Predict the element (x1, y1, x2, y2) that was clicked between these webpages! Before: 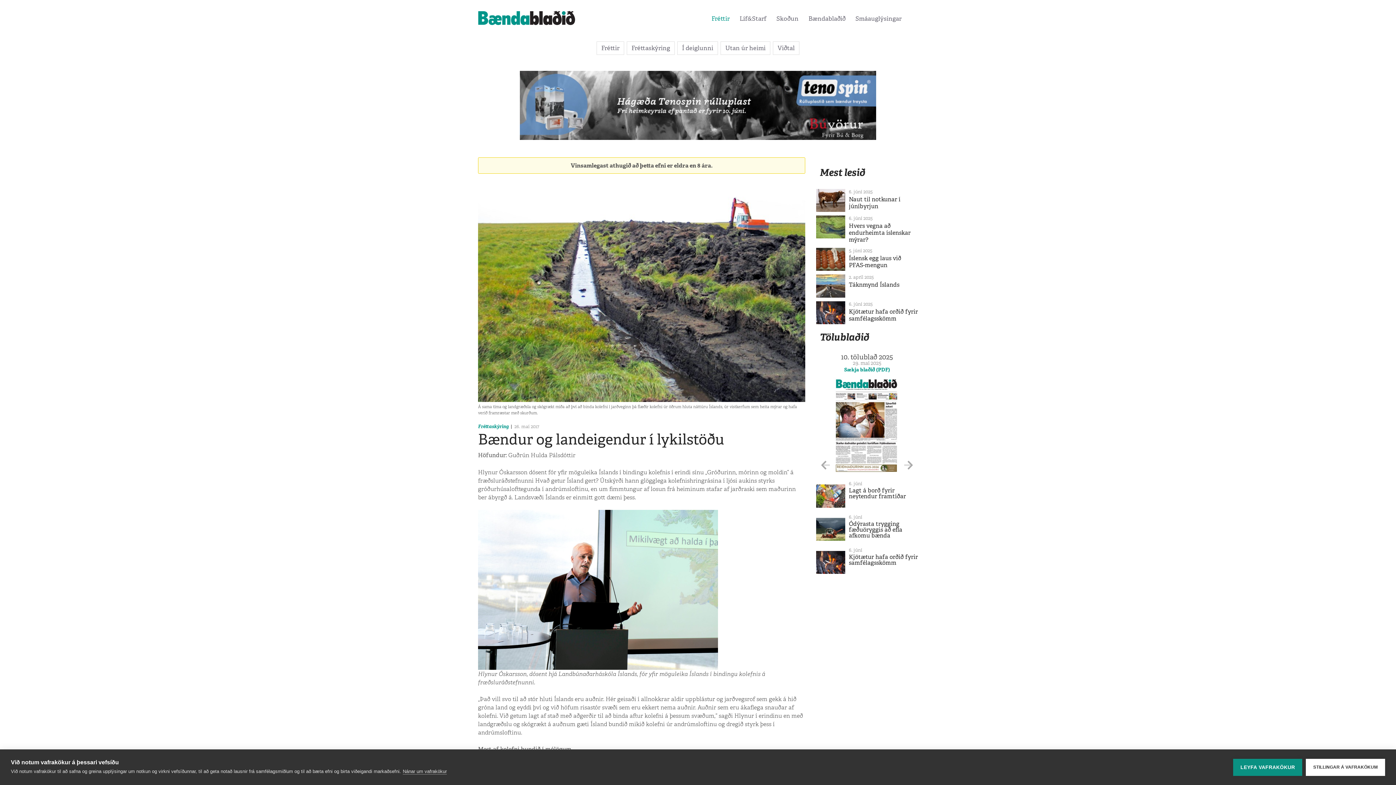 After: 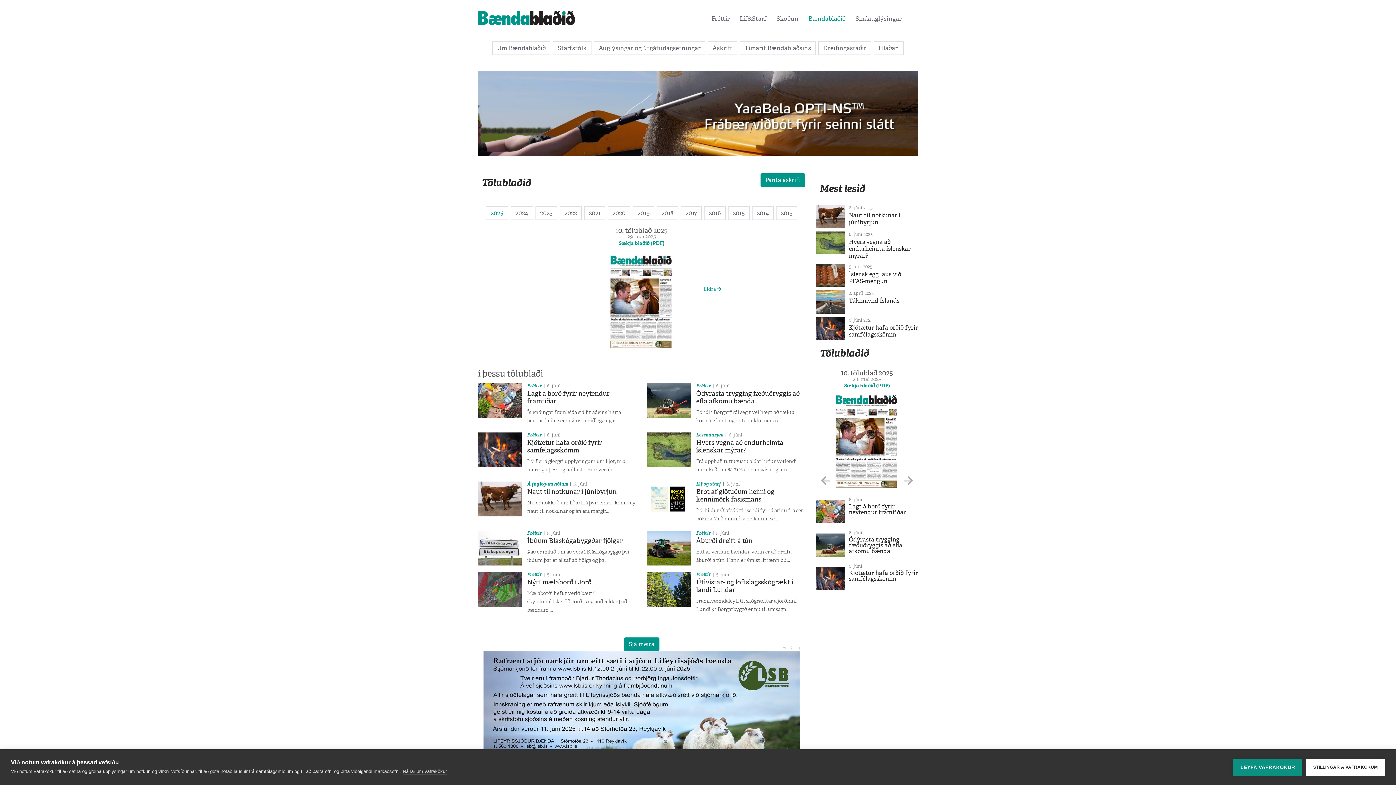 Action: bbox: (833, 419, 900, 426)